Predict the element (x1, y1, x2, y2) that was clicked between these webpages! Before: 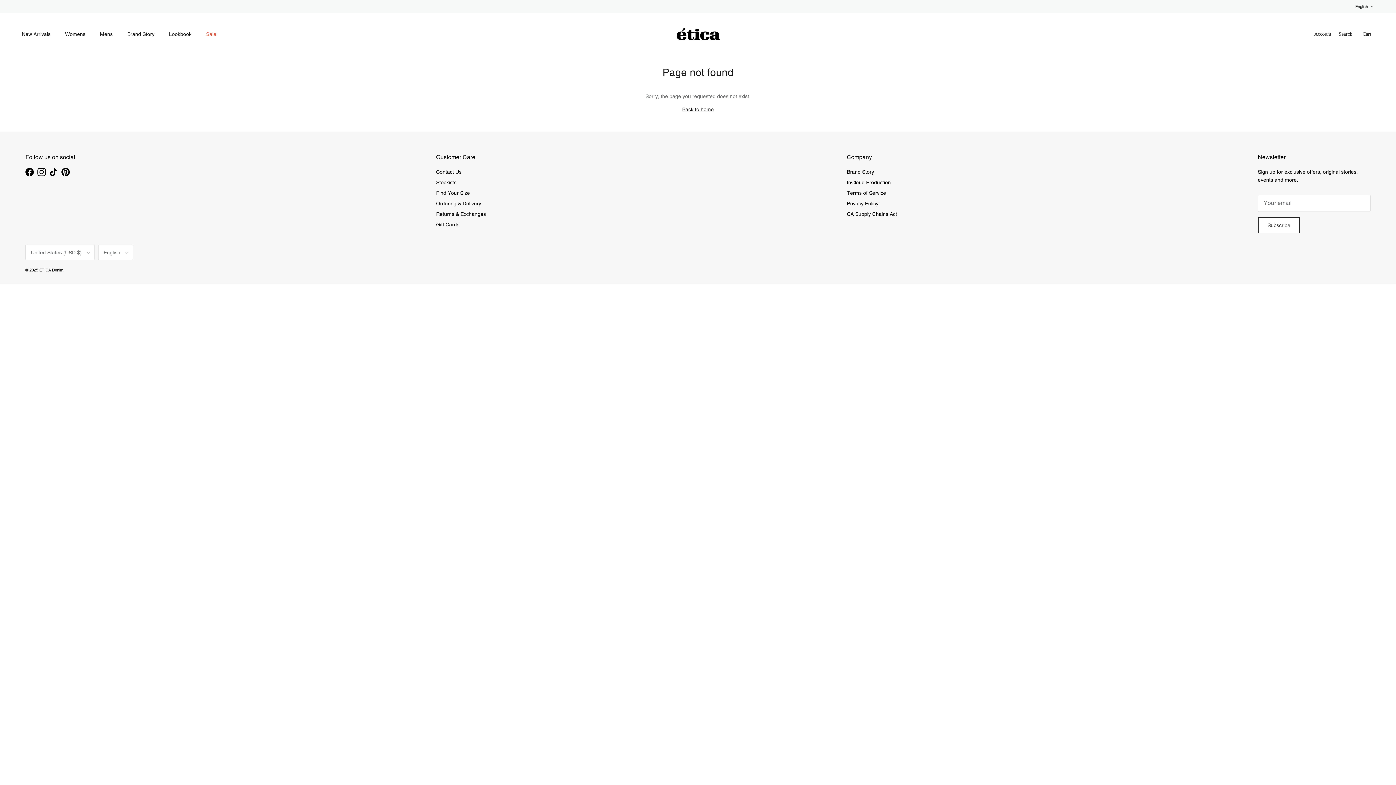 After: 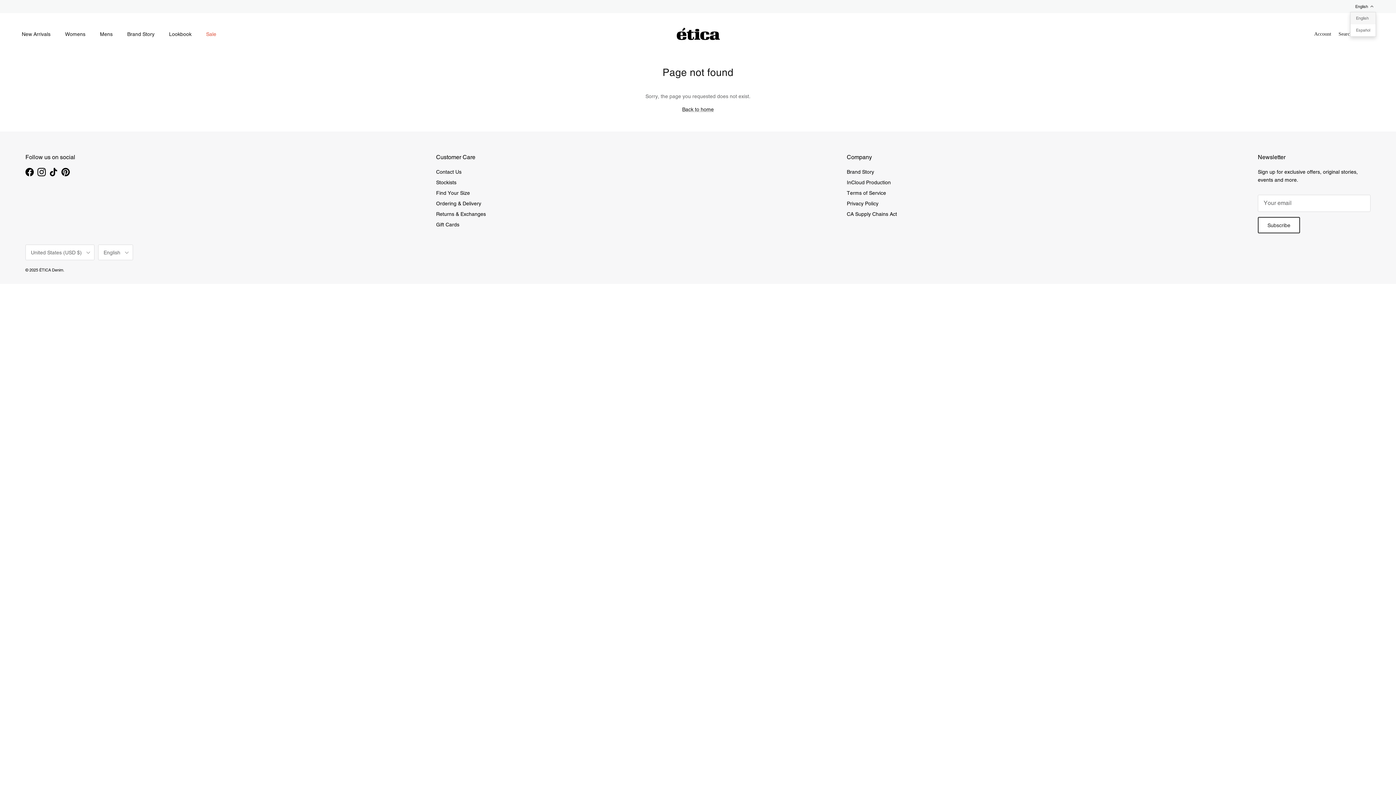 Action: bbox: (1355, 0, 1374, 13) label: English